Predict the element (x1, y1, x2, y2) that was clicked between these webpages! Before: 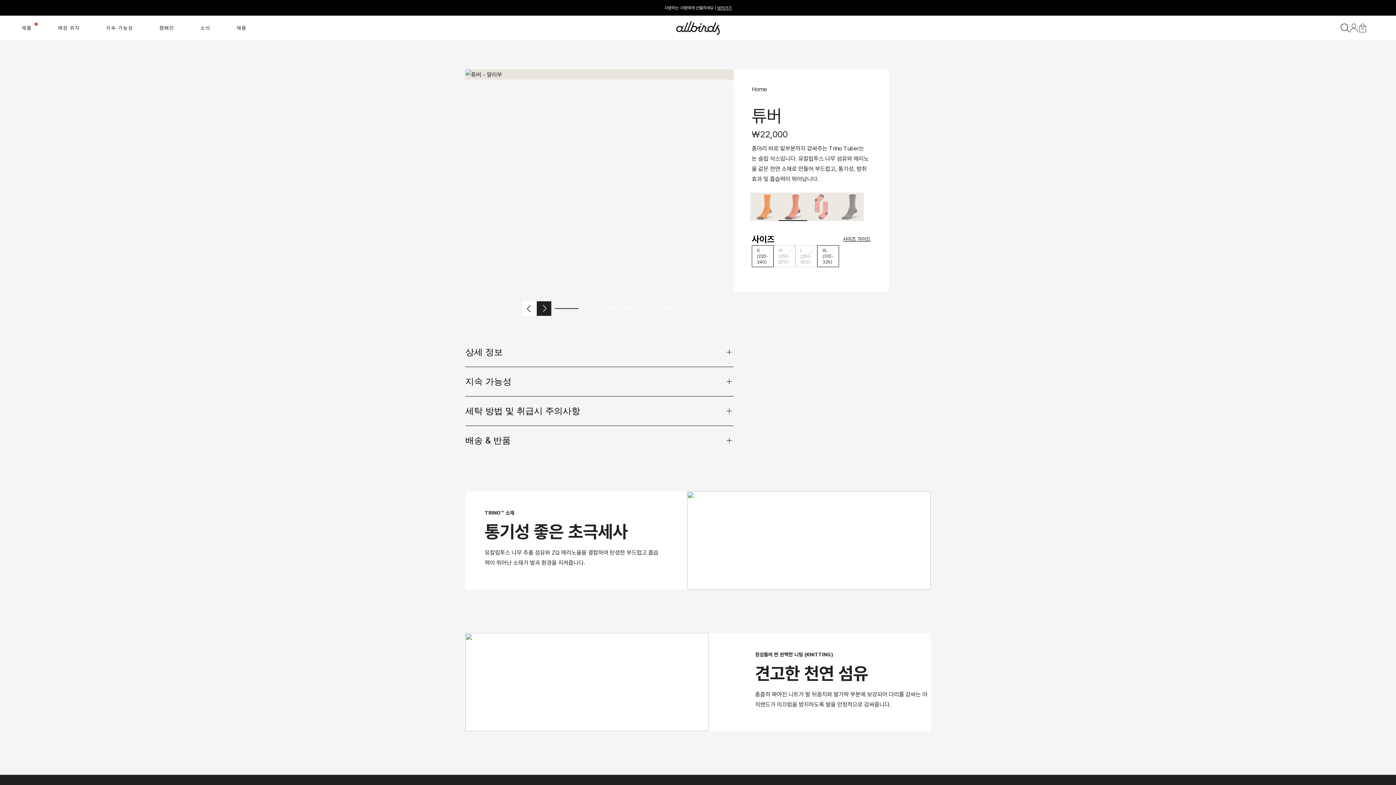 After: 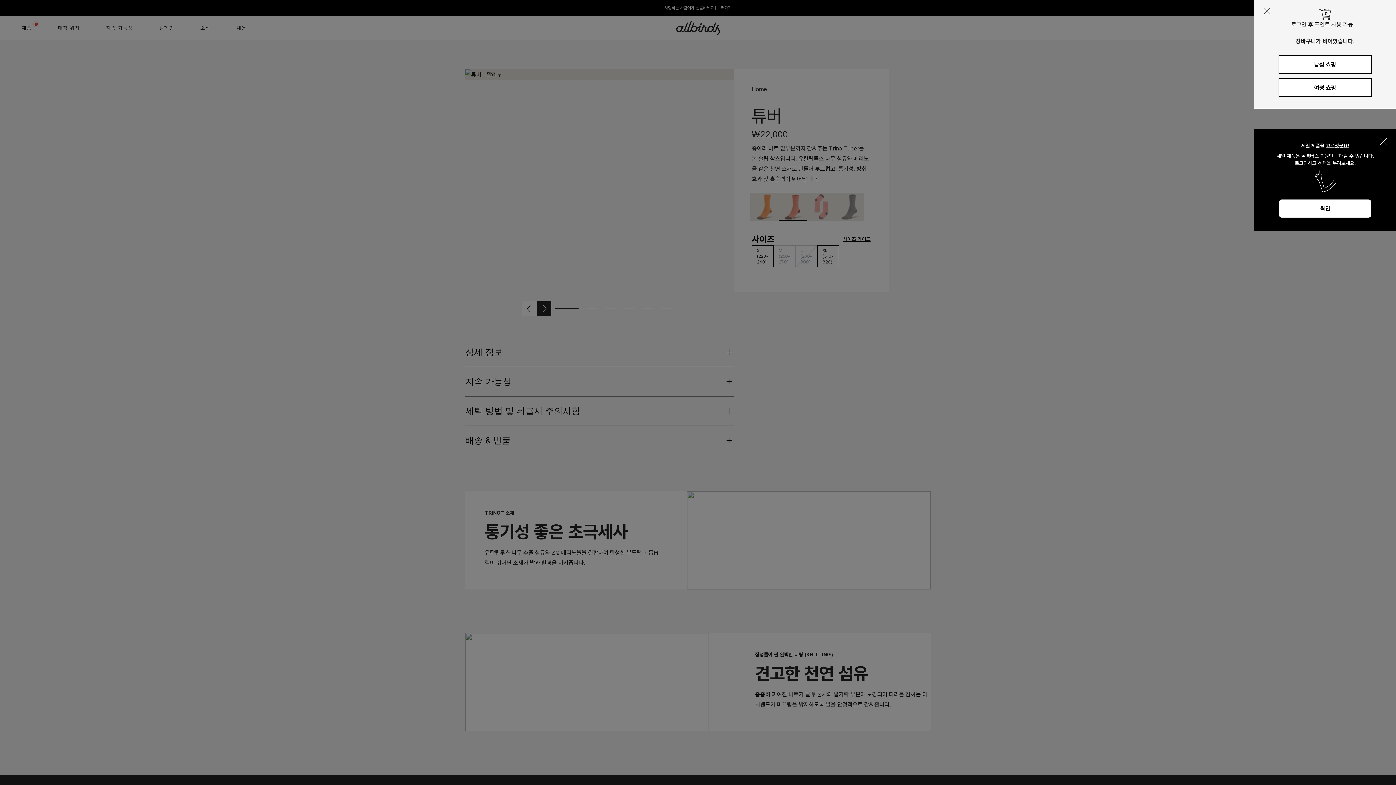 Action: label: Cart bbox: (1358, 23, 1367, 32)